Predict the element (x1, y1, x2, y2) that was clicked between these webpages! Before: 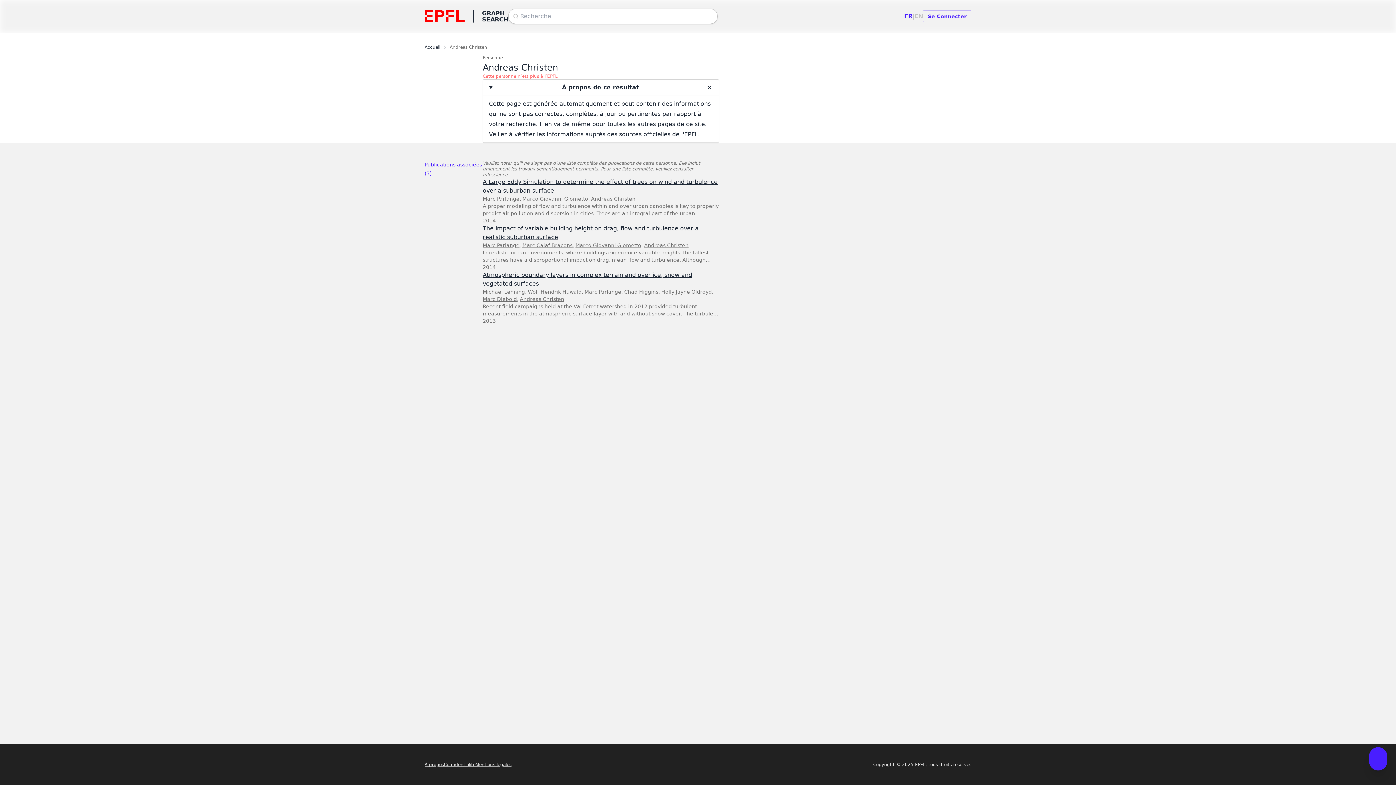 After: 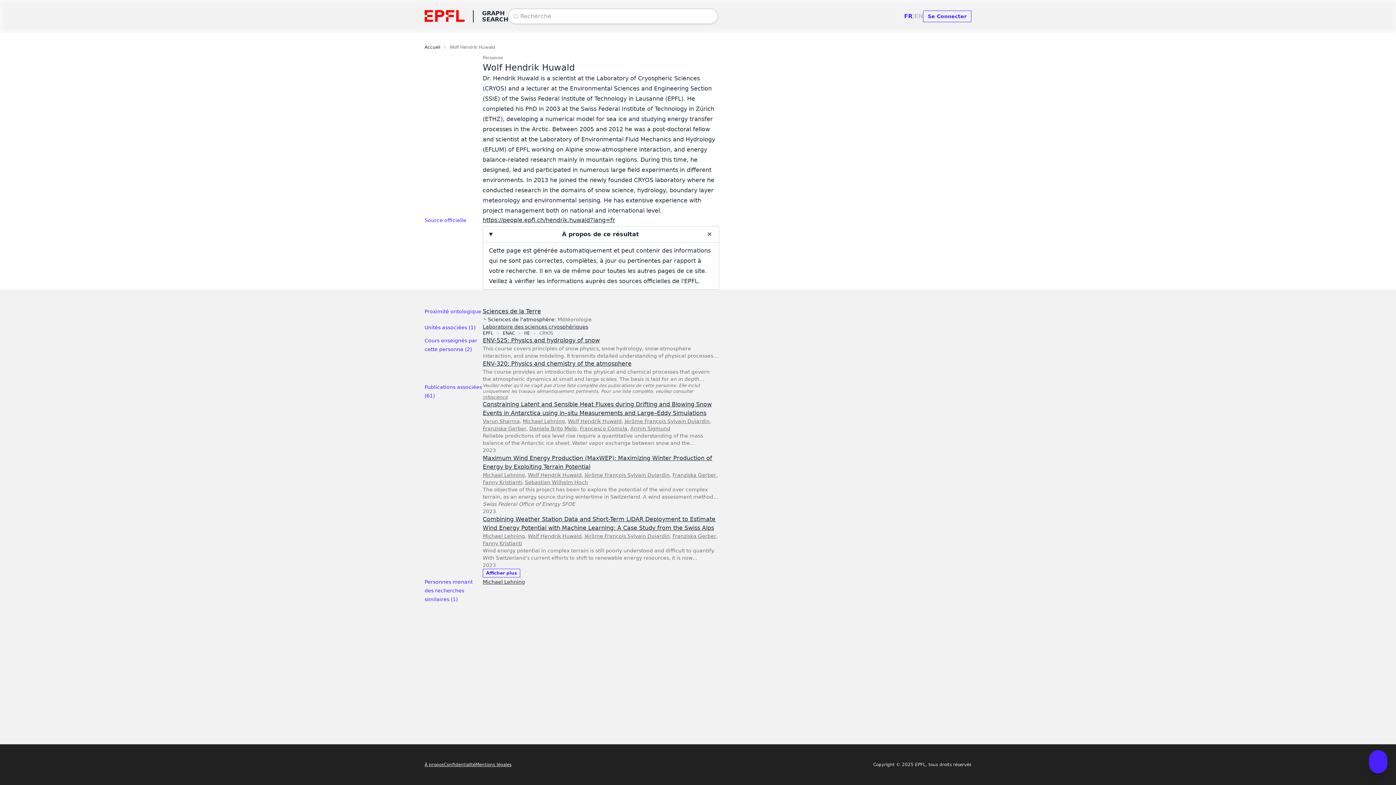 Action: label: Wolf Hendrik Huwald bbox: (528, 289, 581, 294)